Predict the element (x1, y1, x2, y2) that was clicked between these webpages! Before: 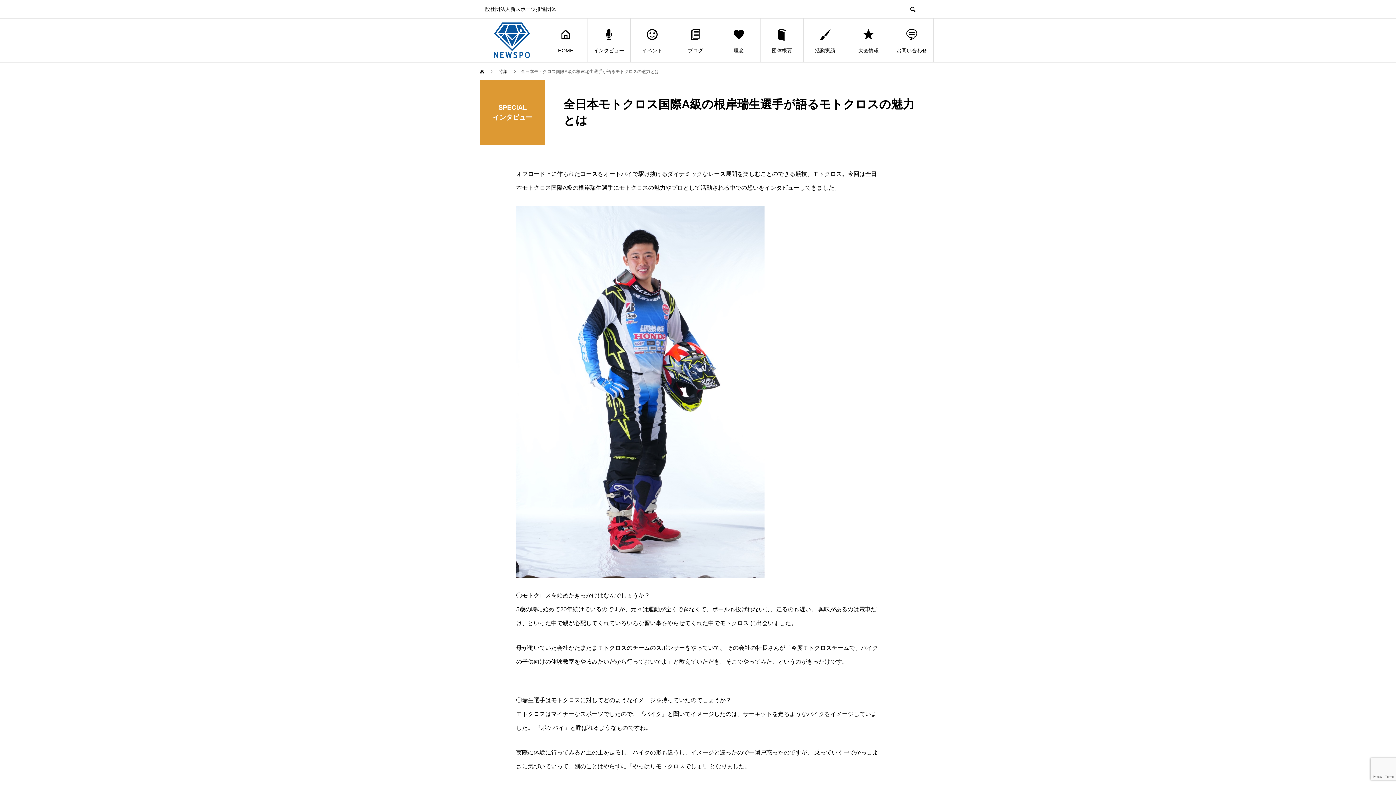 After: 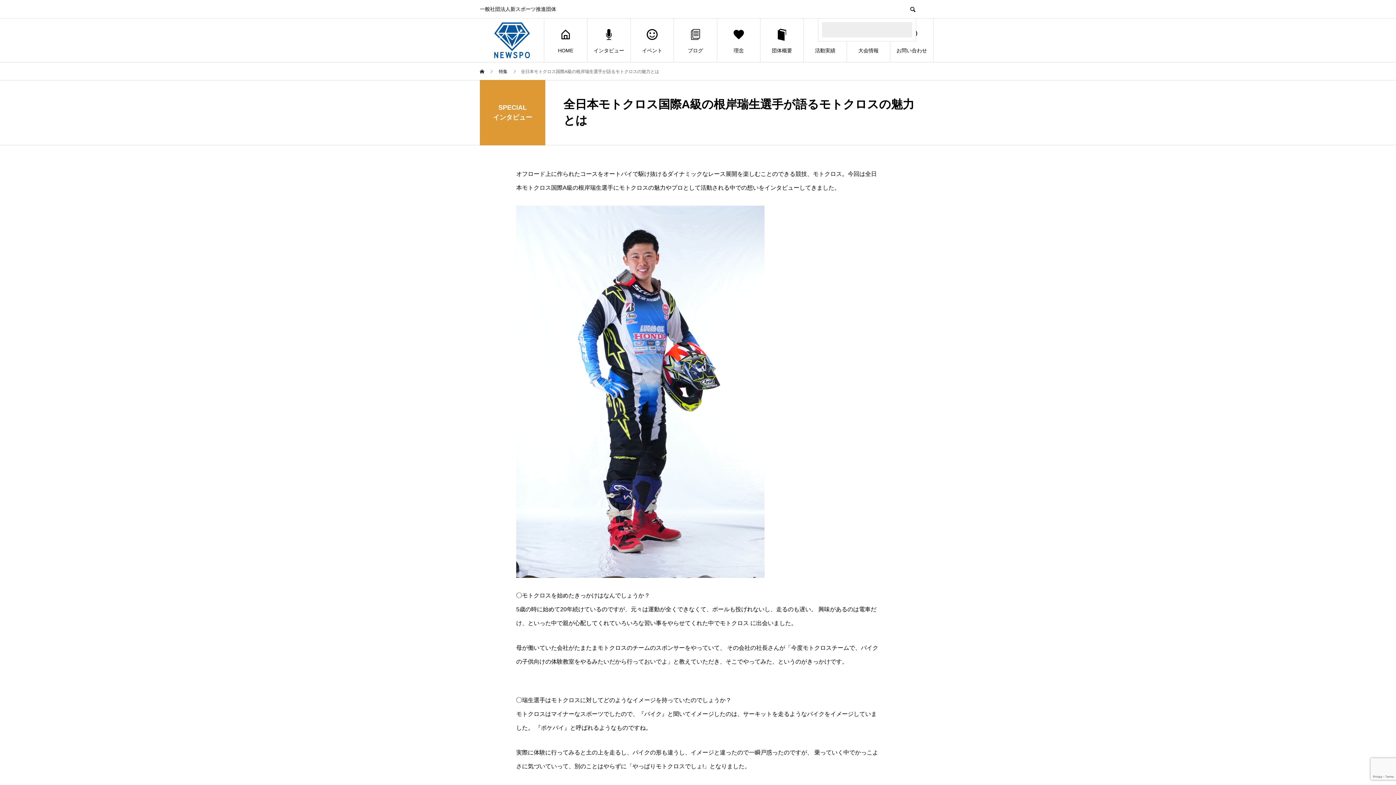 Action: bbox: (909, 5, 916, 12)